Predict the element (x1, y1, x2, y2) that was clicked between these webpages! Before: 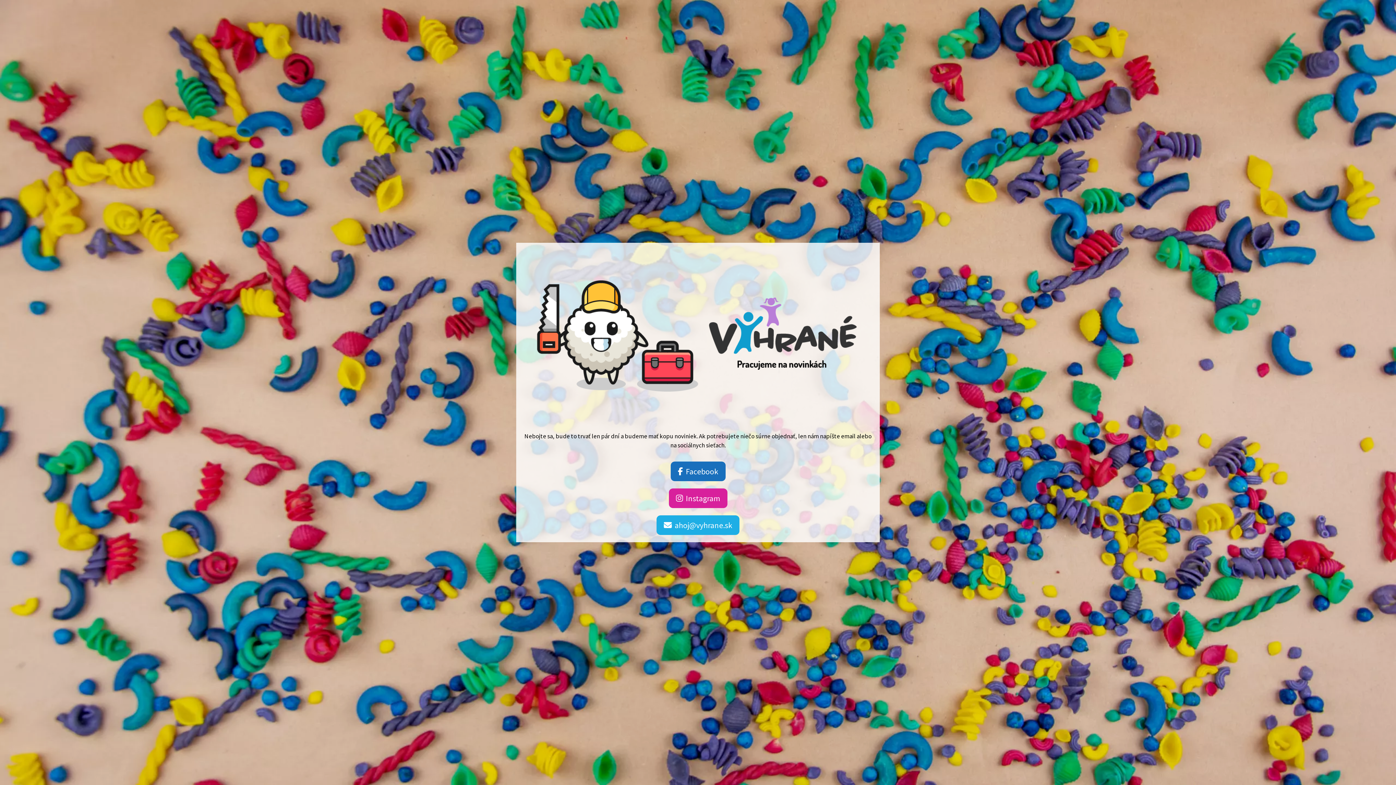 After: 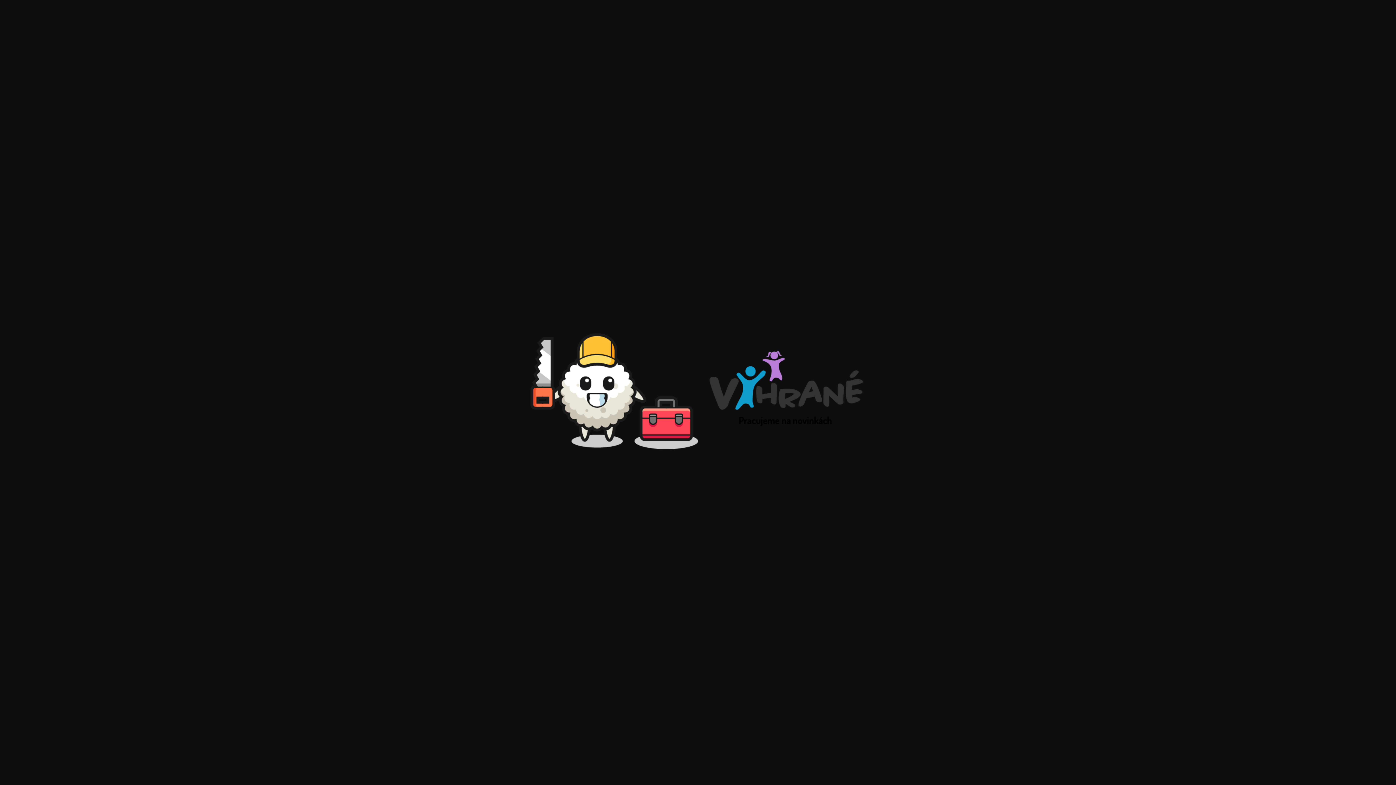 Action: bbox: (523, 250, 872, 424)